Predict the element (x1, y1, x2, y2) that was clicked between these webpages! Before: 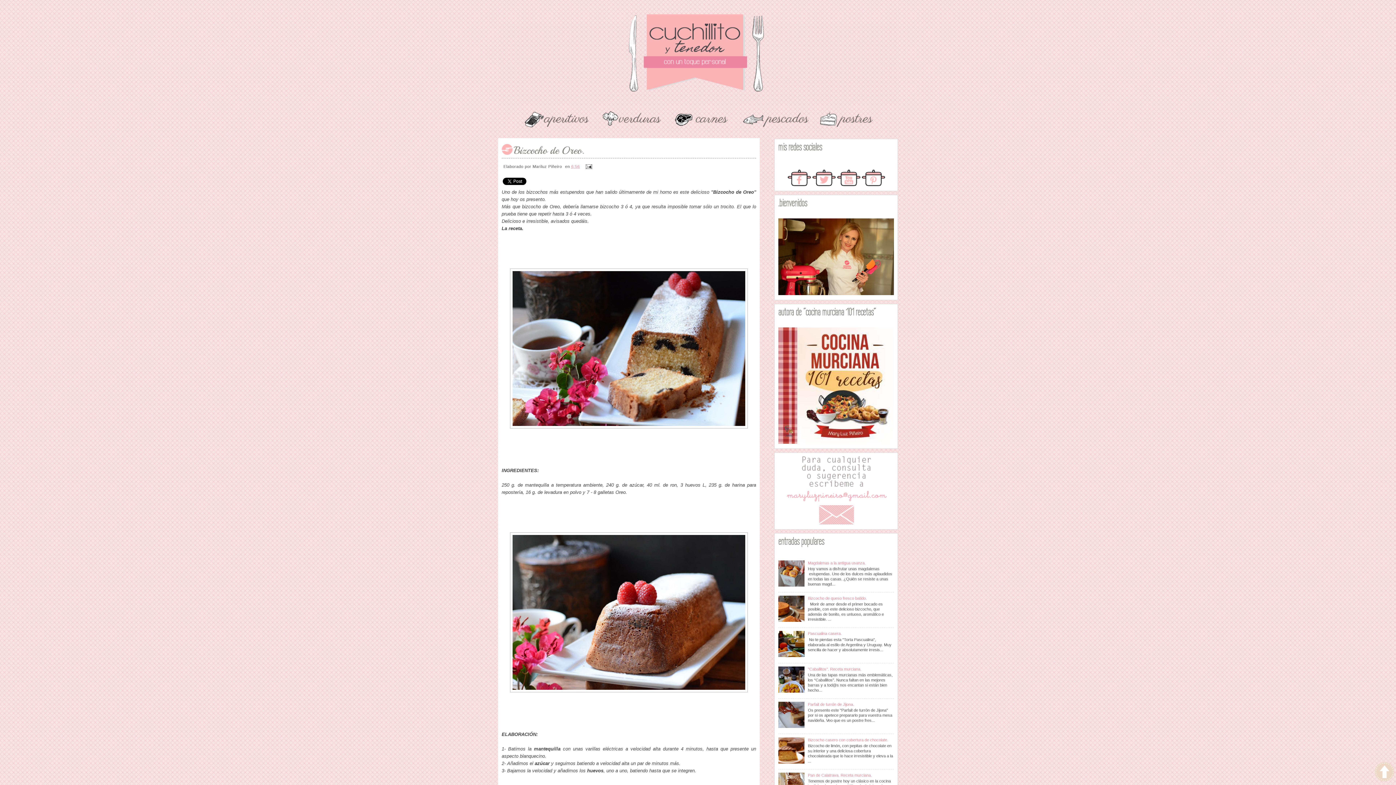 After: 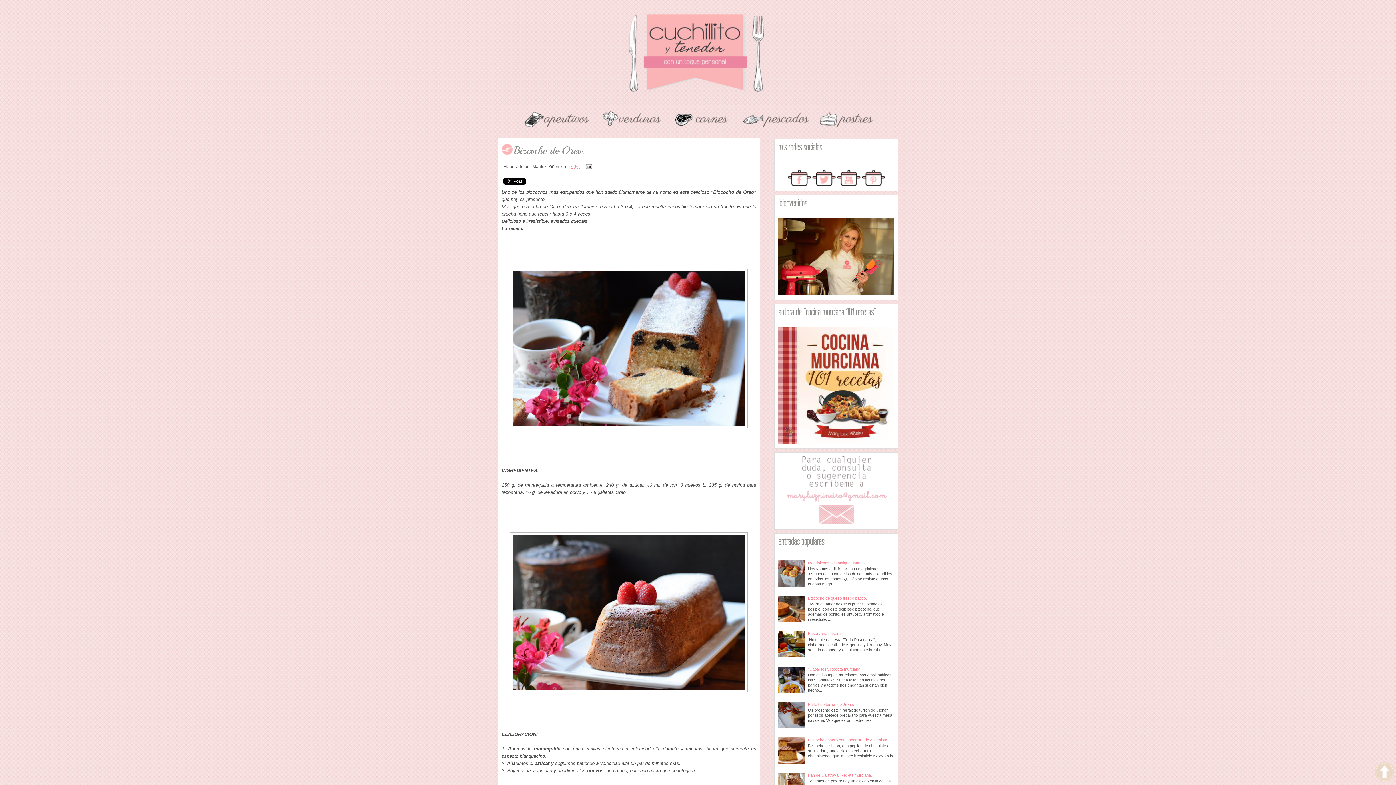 Action: bbox: (861, 182, 885, 186)